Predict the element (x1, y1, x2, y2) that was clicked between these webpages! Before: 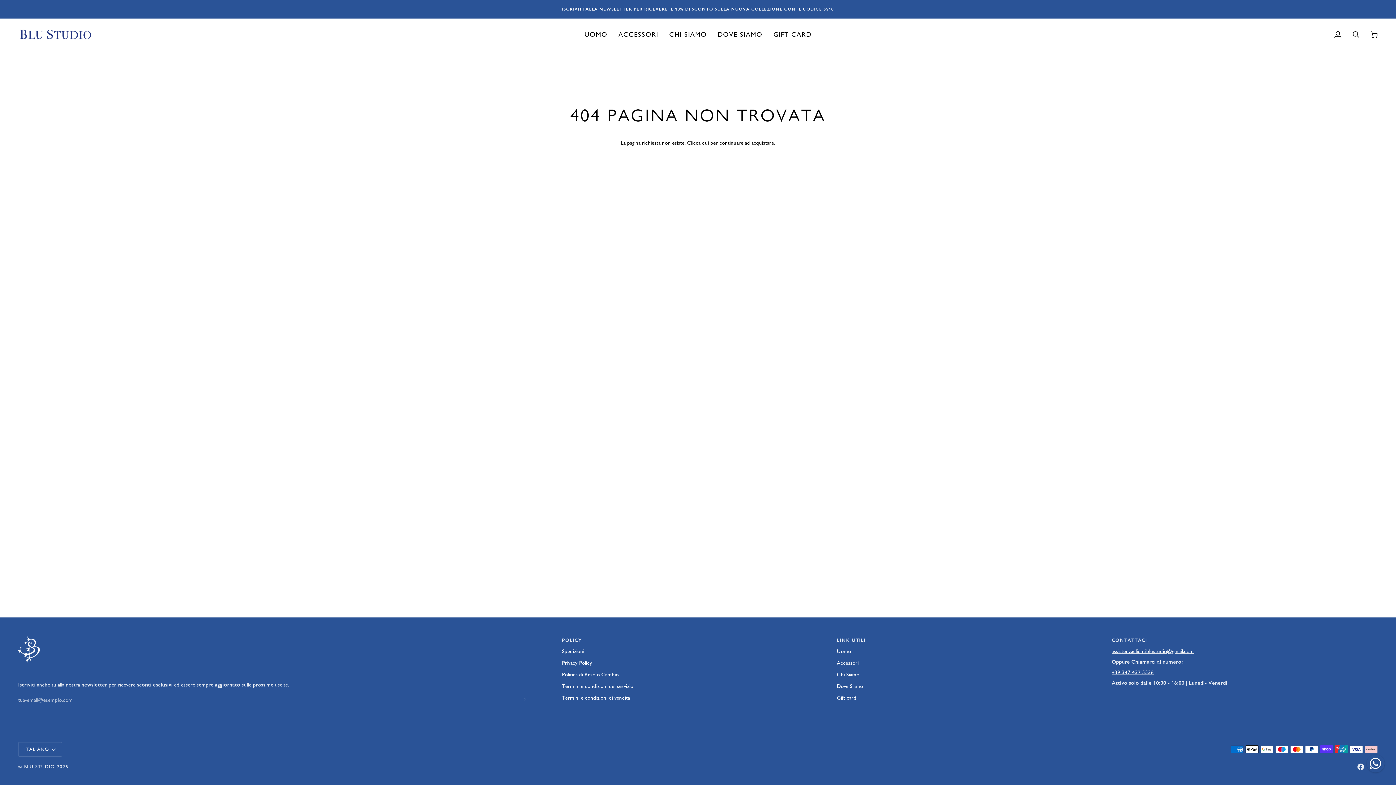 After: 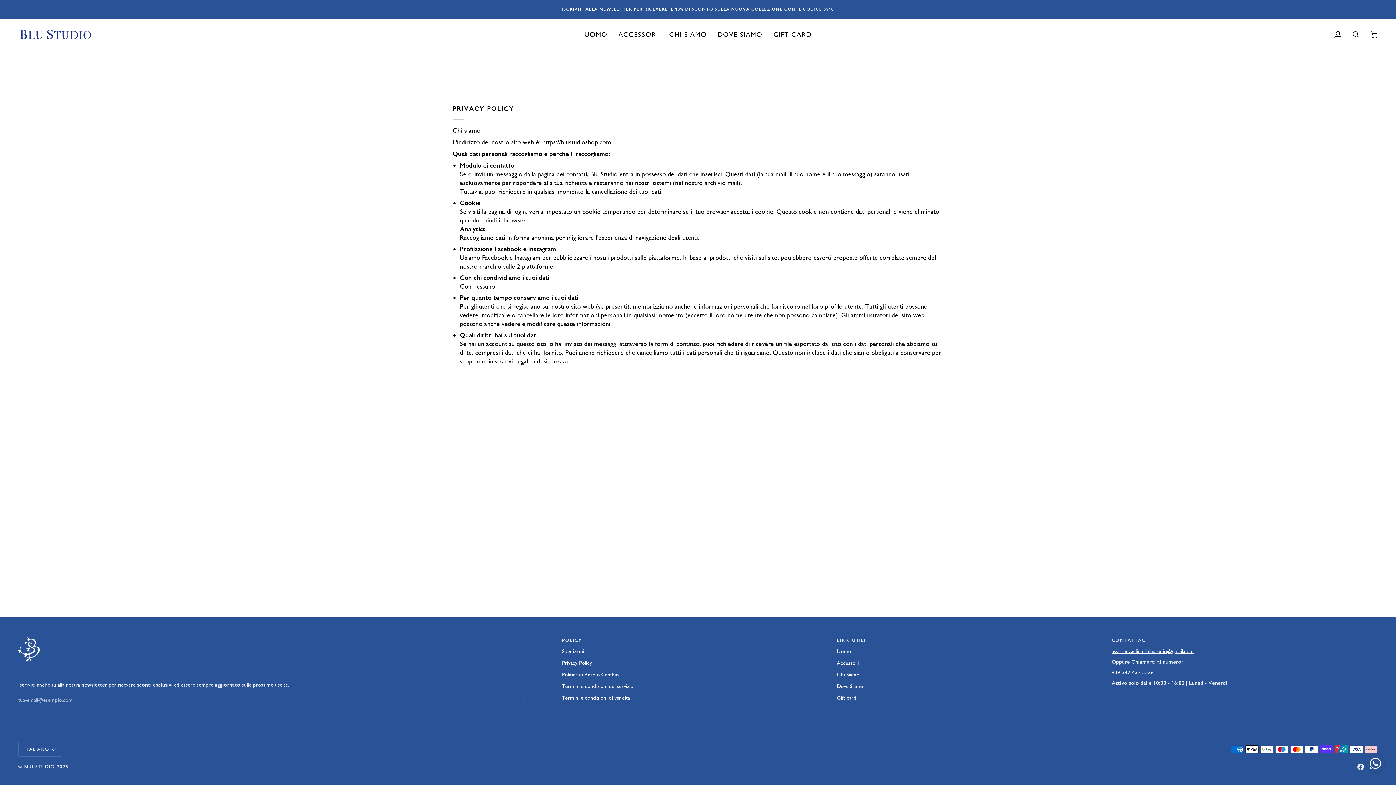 Action: label: Privacy Policy bbox: (562, 659, 592, 666)